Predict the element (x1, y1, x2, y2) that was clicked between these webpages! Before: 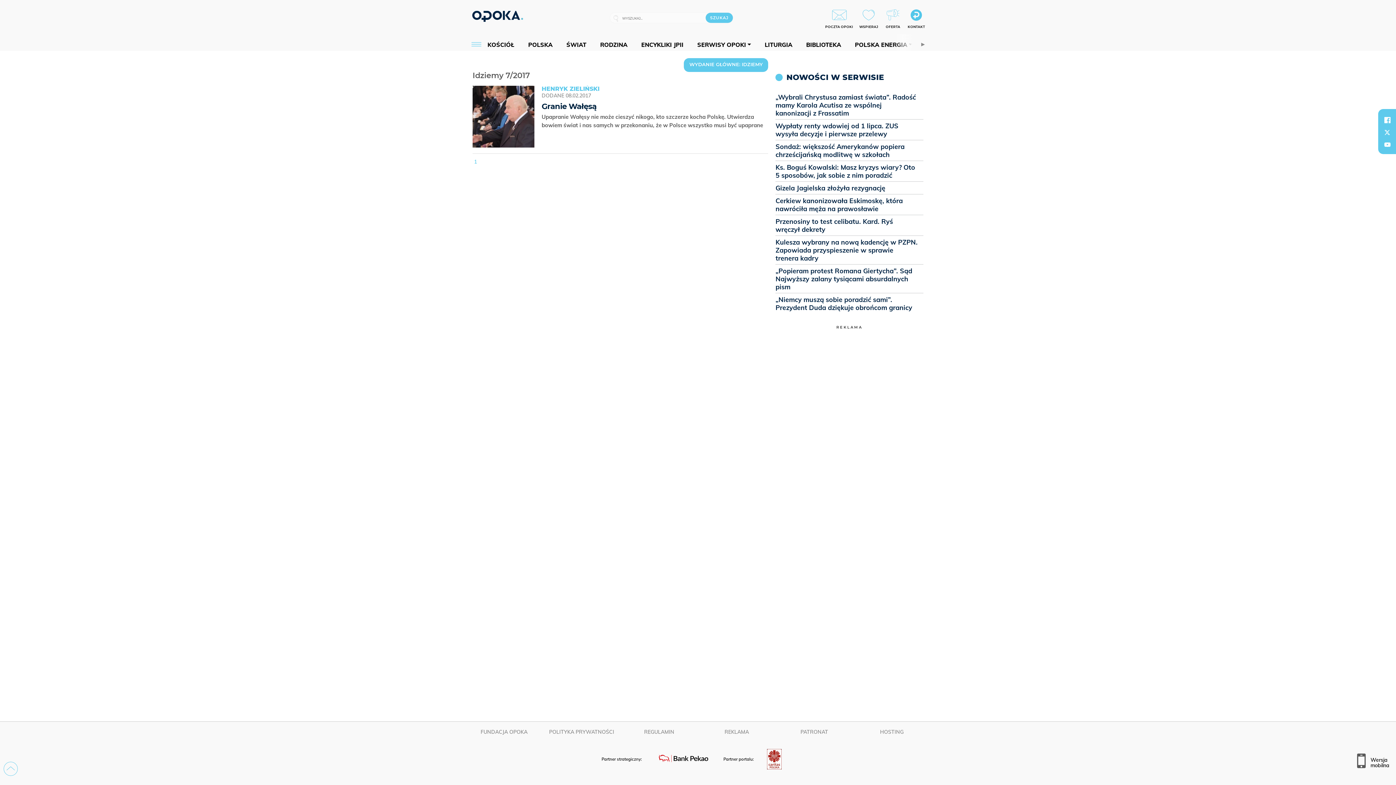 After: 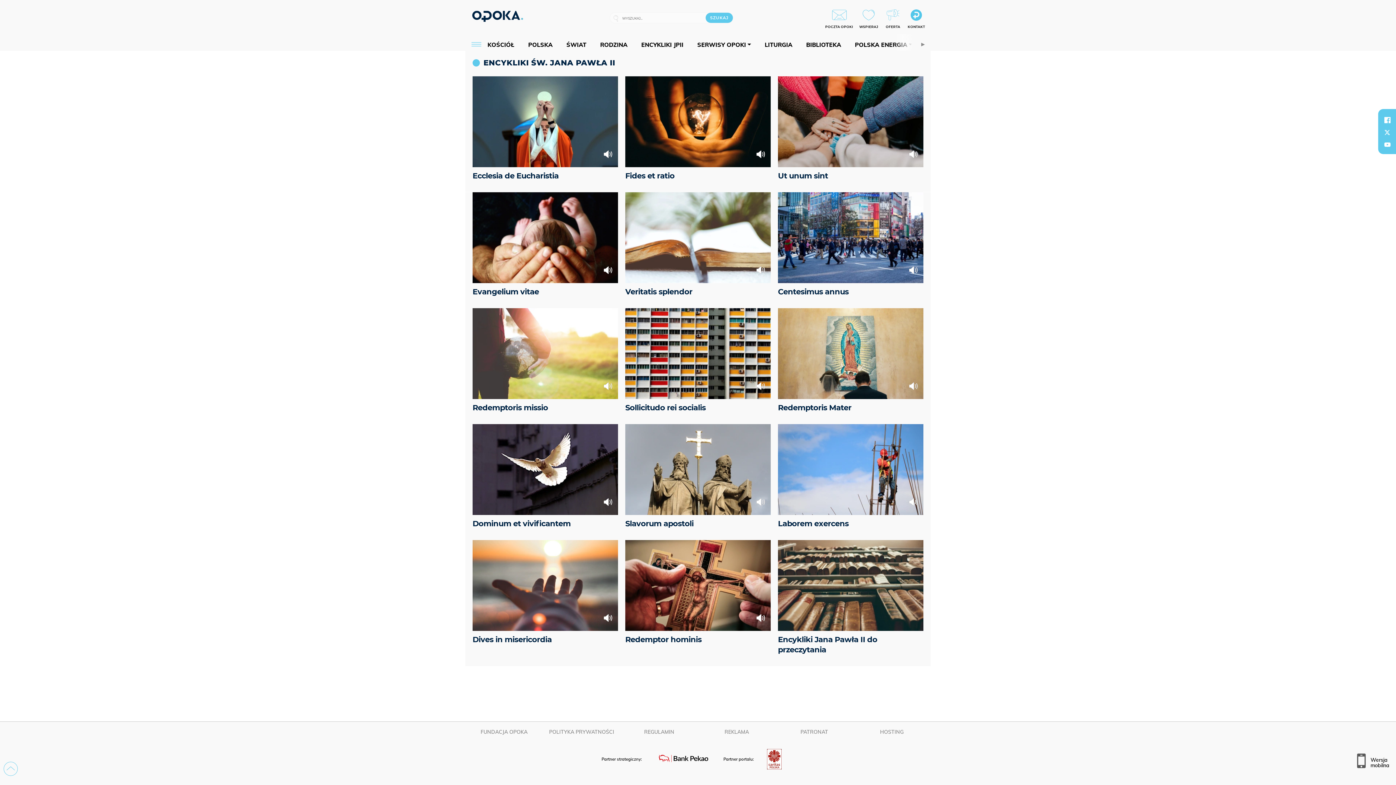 Action: label: ENCYKLIKI JPII bbox: (637, 40, 687, 48)